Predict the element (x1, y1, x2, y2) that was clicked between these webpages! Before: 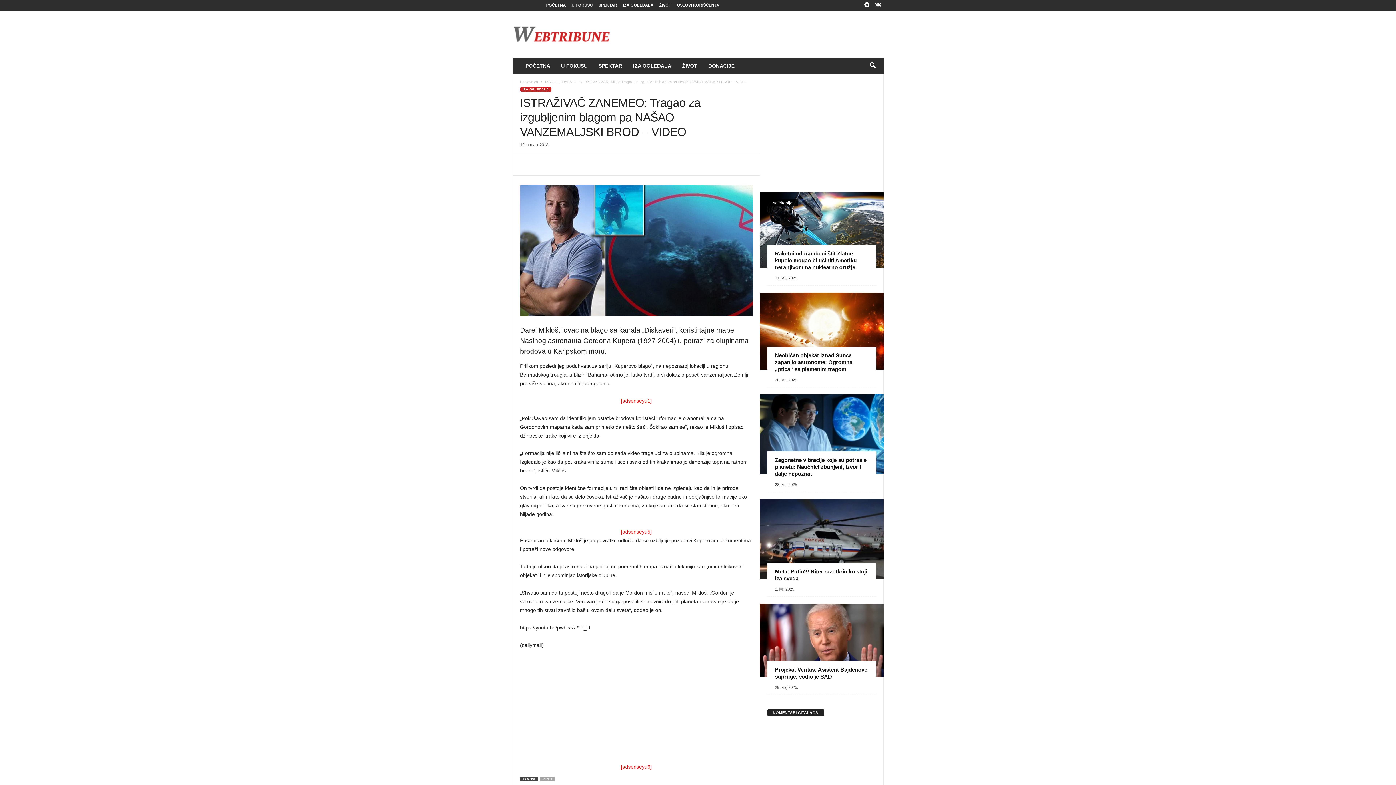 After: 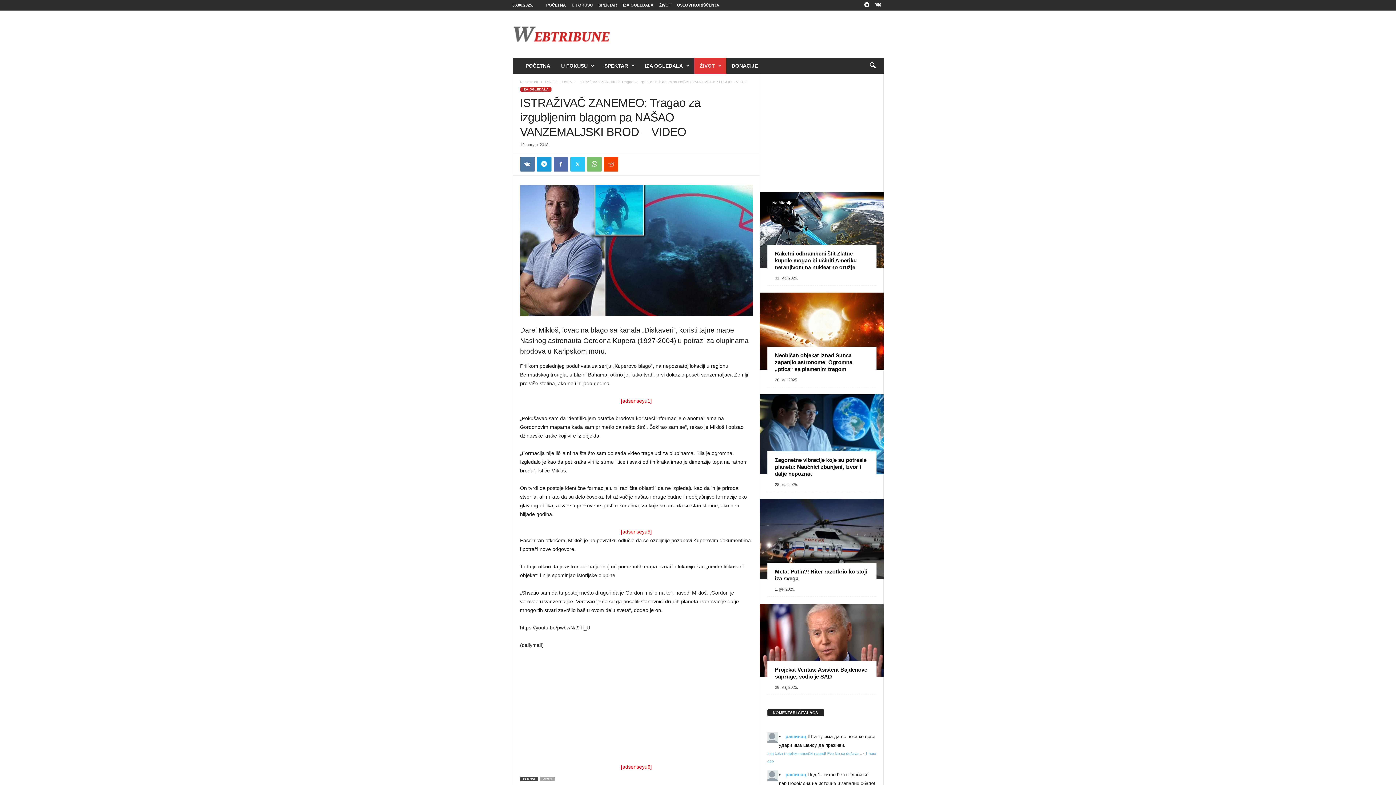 Action: label: DONACIJE bbox: (703, 57, 740, 73)